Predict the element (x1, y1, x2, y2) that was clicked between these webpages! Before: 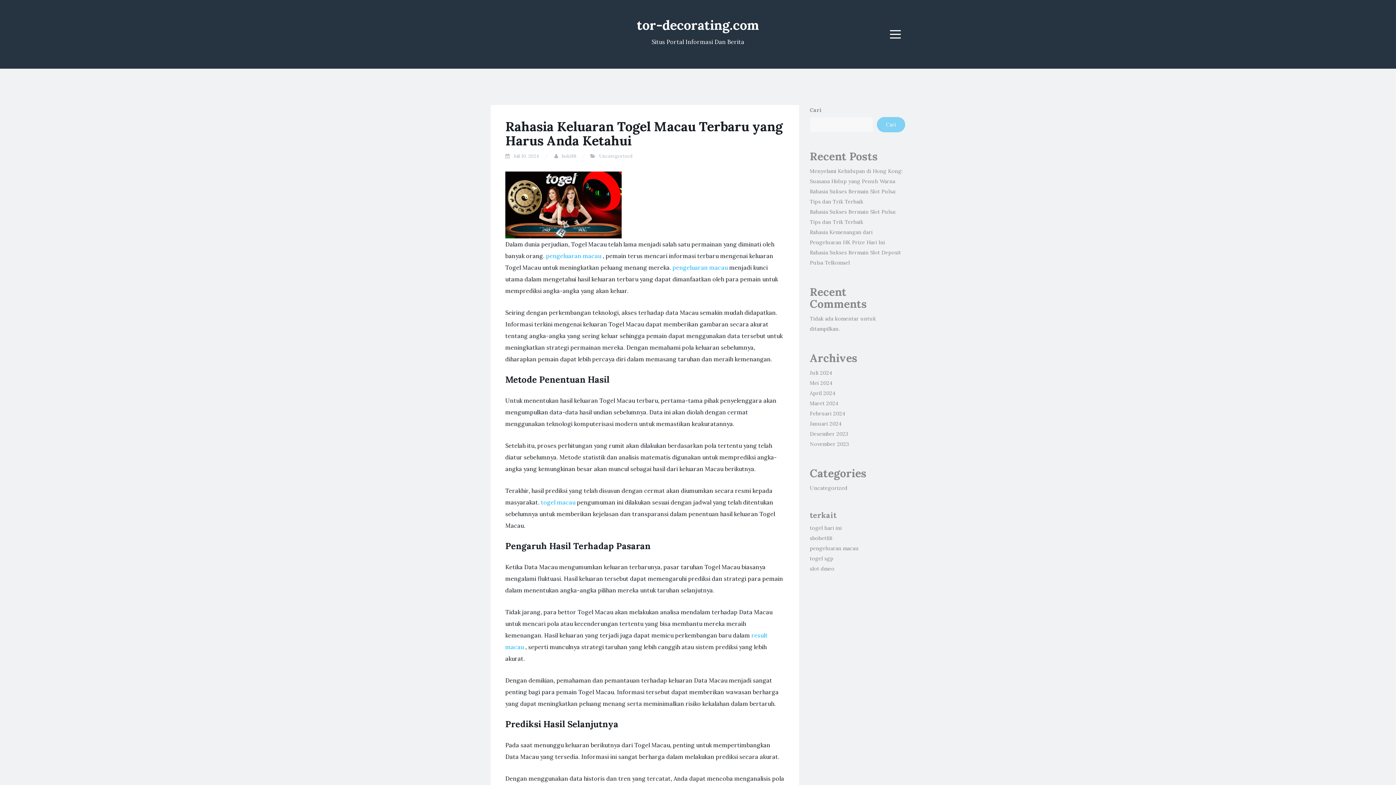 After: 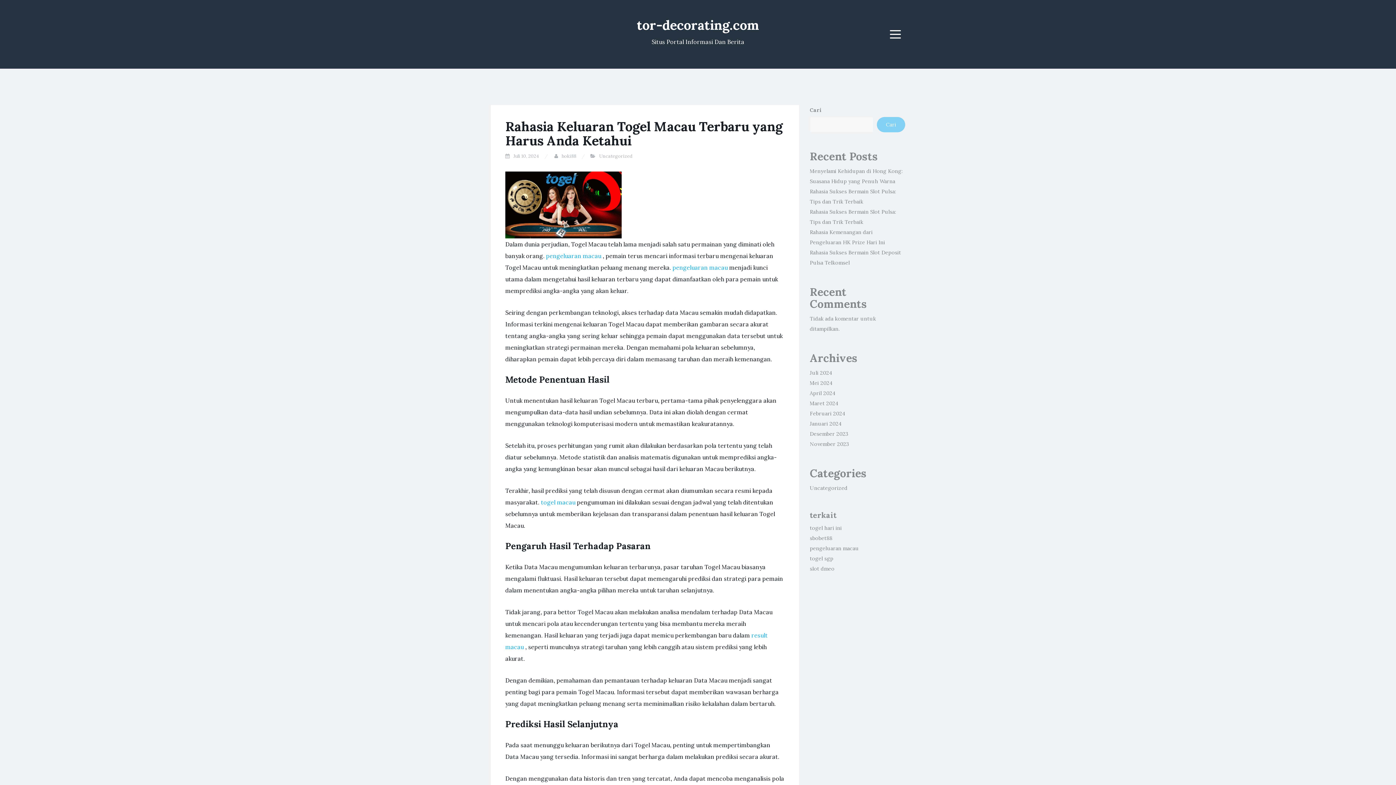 Action: label: Juli 10, 2024 bbox: (513, 153, 539, 159)